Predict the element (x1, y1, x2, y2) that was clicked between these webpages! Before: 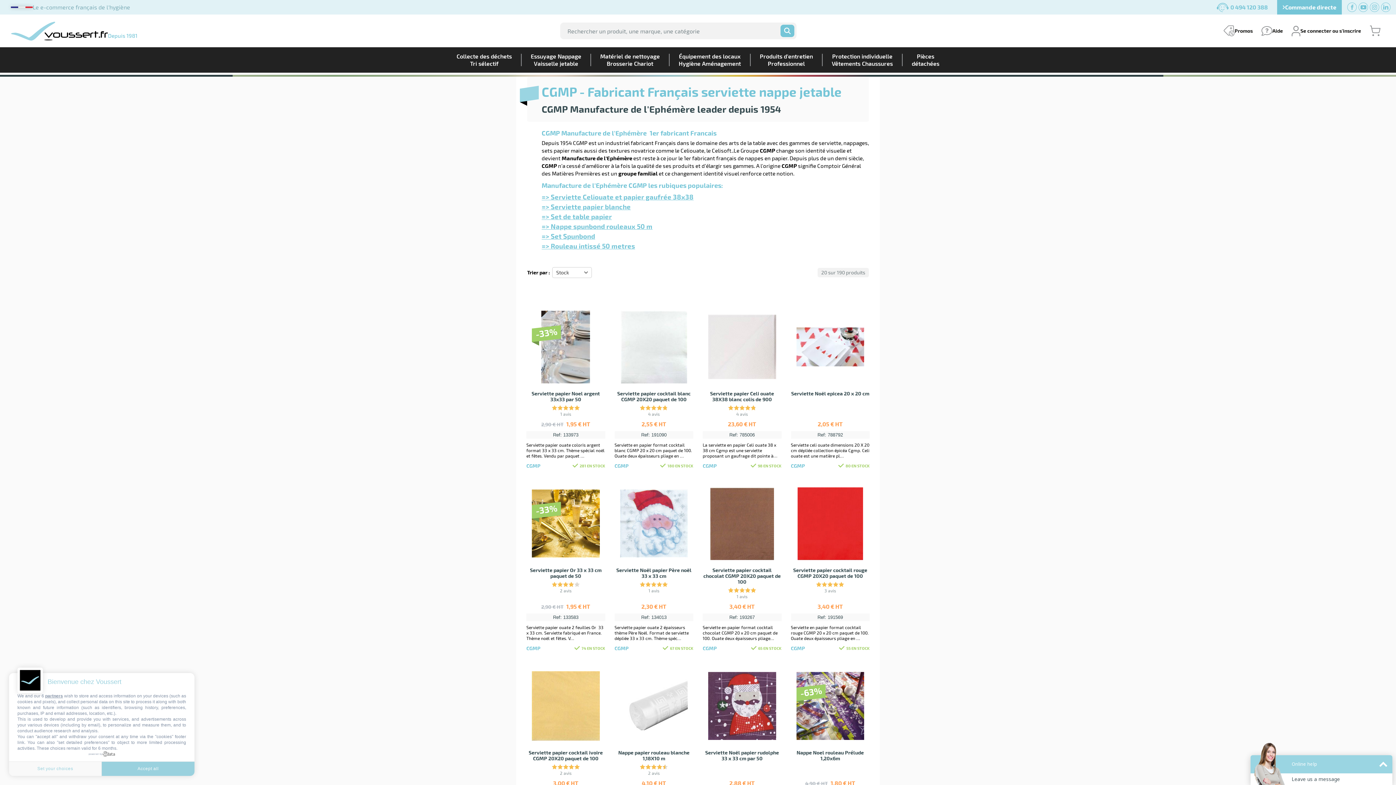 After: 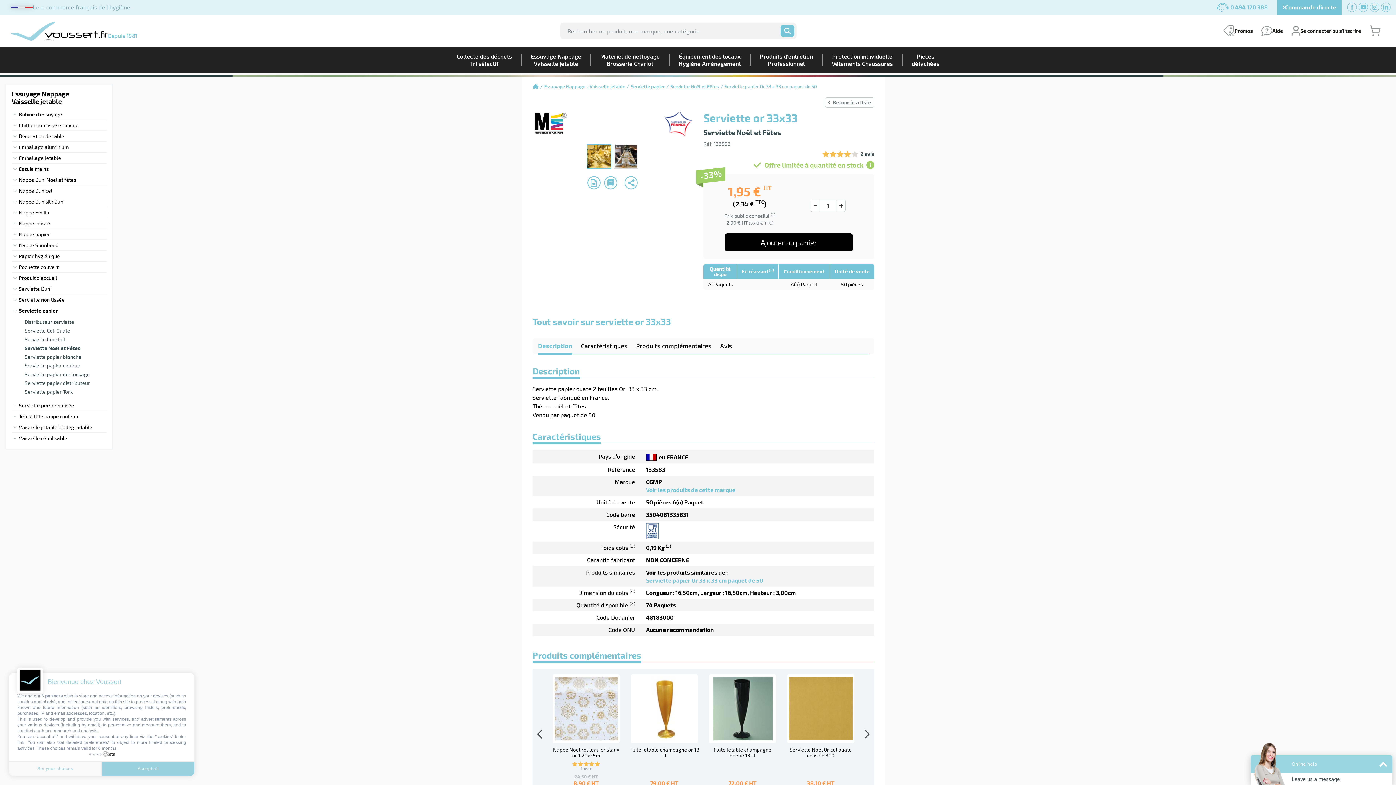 Action: label: -33% bbox: (532, 487, 599, 560)